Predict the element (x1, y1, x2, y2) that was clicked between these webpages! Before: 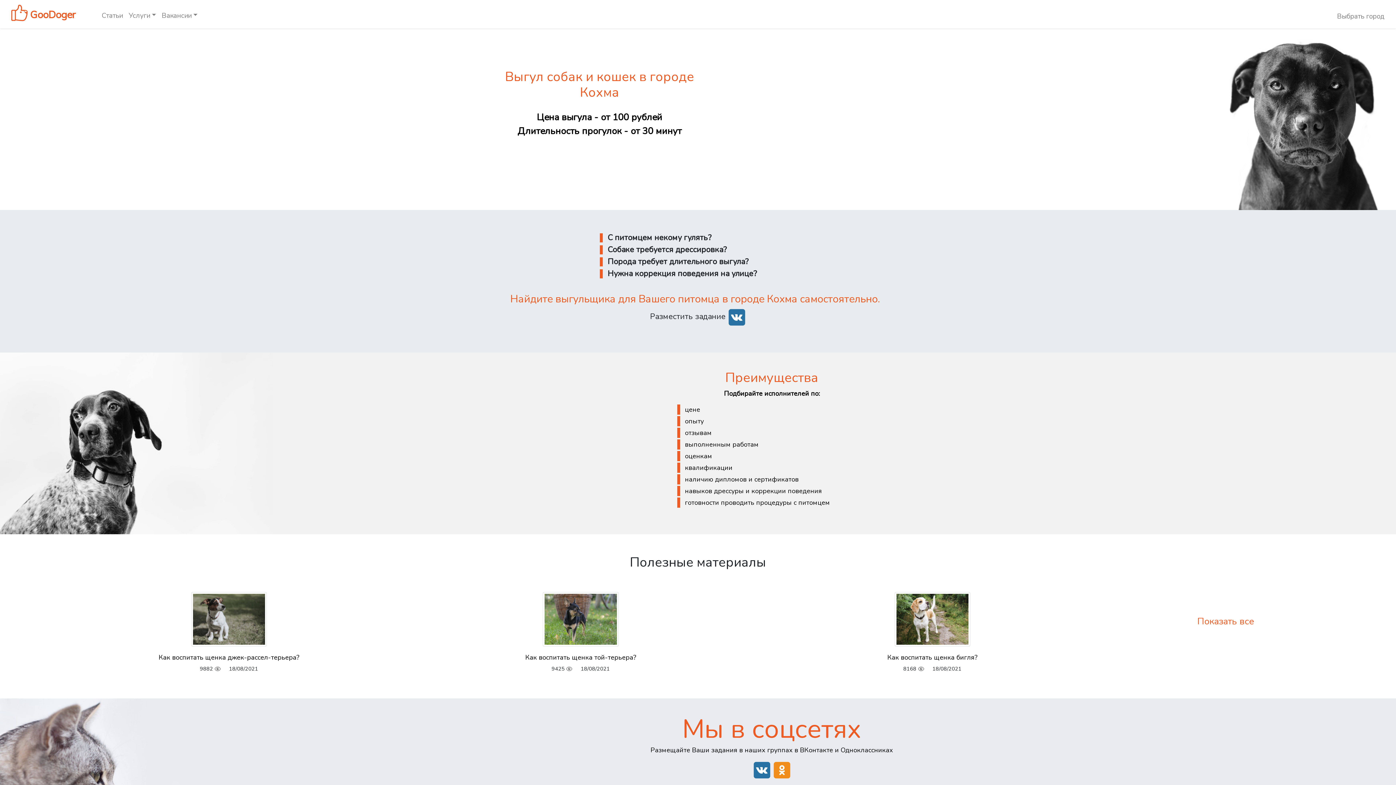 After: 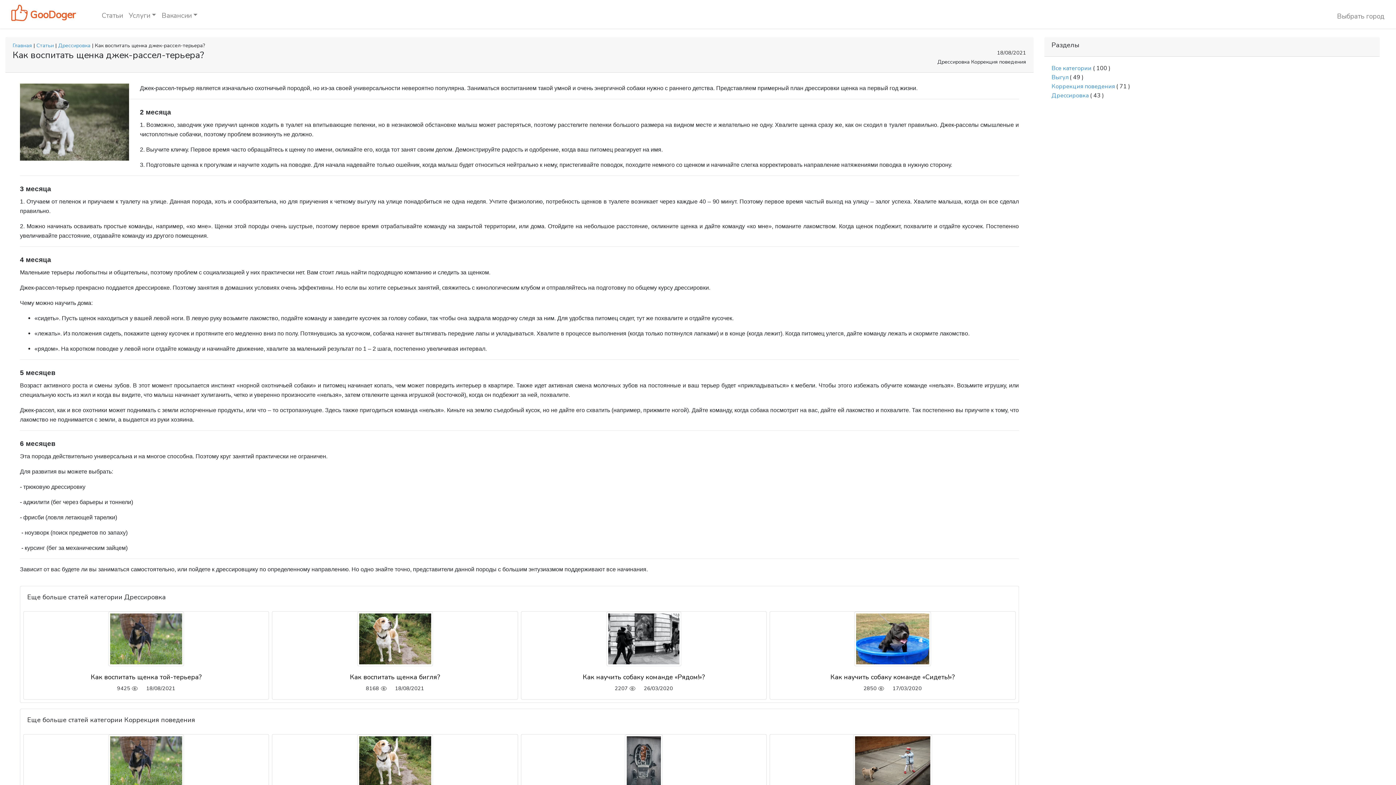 Action: bbox: (120, 654, 337, 661) label: Как воспитать щенка джек-рассел-терьера?